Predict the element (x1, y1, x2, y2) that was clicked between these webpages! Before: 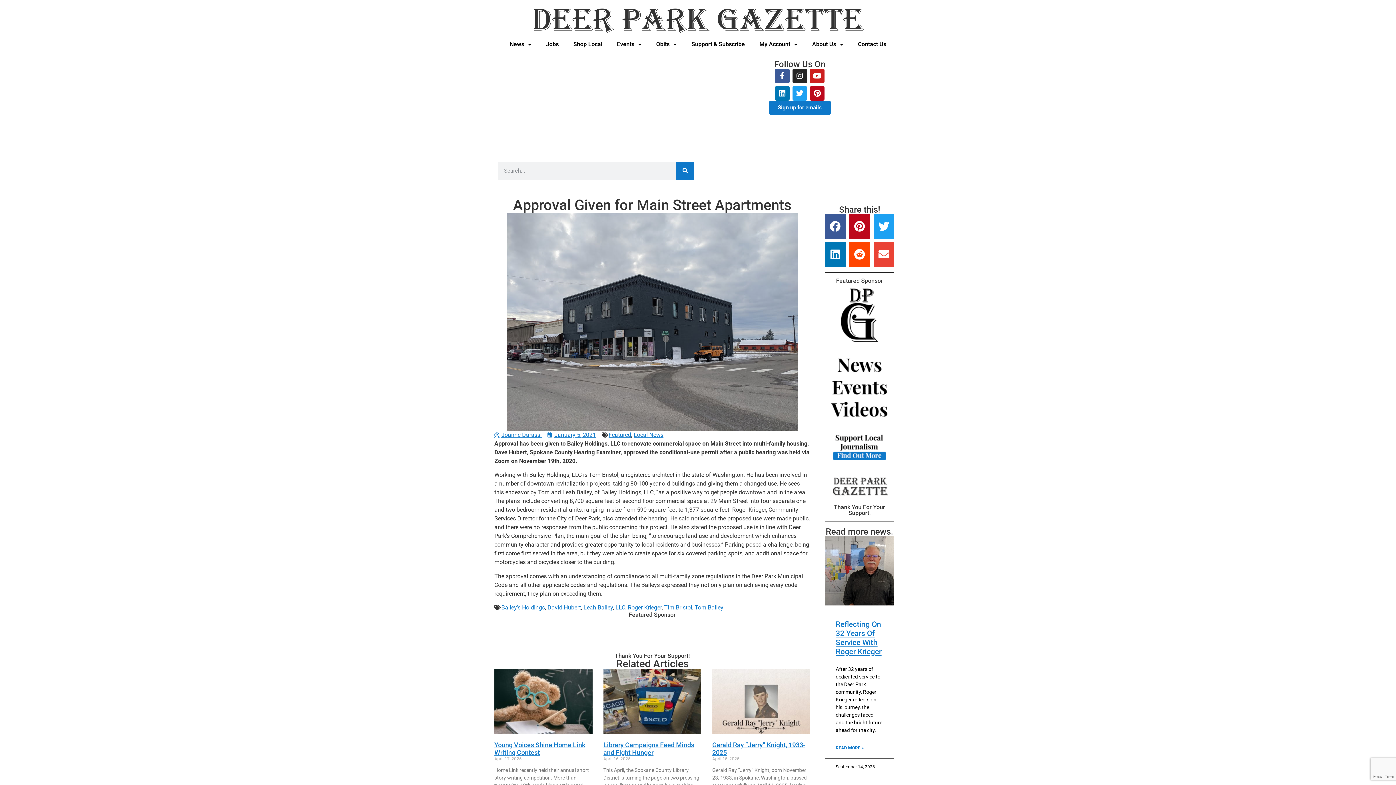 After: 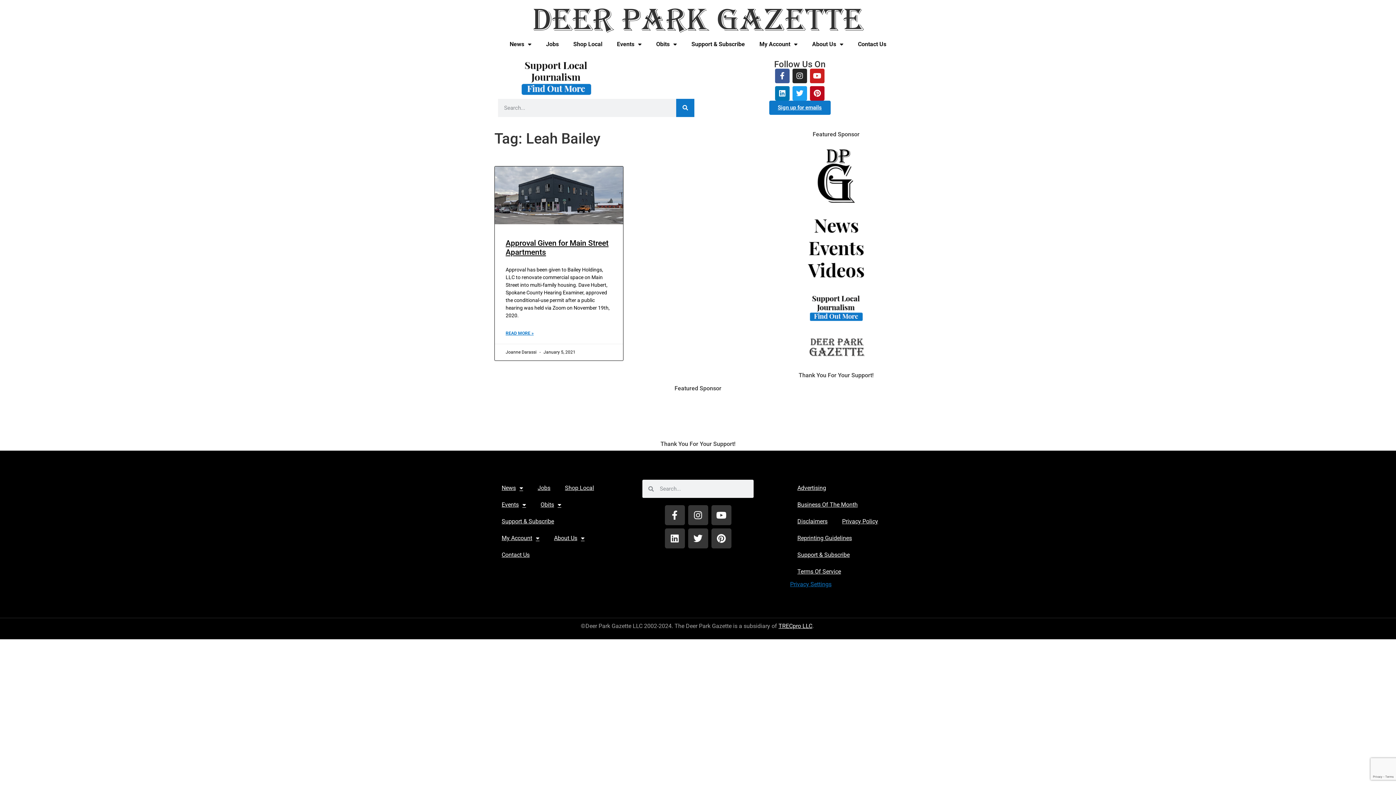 Action: label: Leah Bailey bbox: (583, 604, 613, 611)